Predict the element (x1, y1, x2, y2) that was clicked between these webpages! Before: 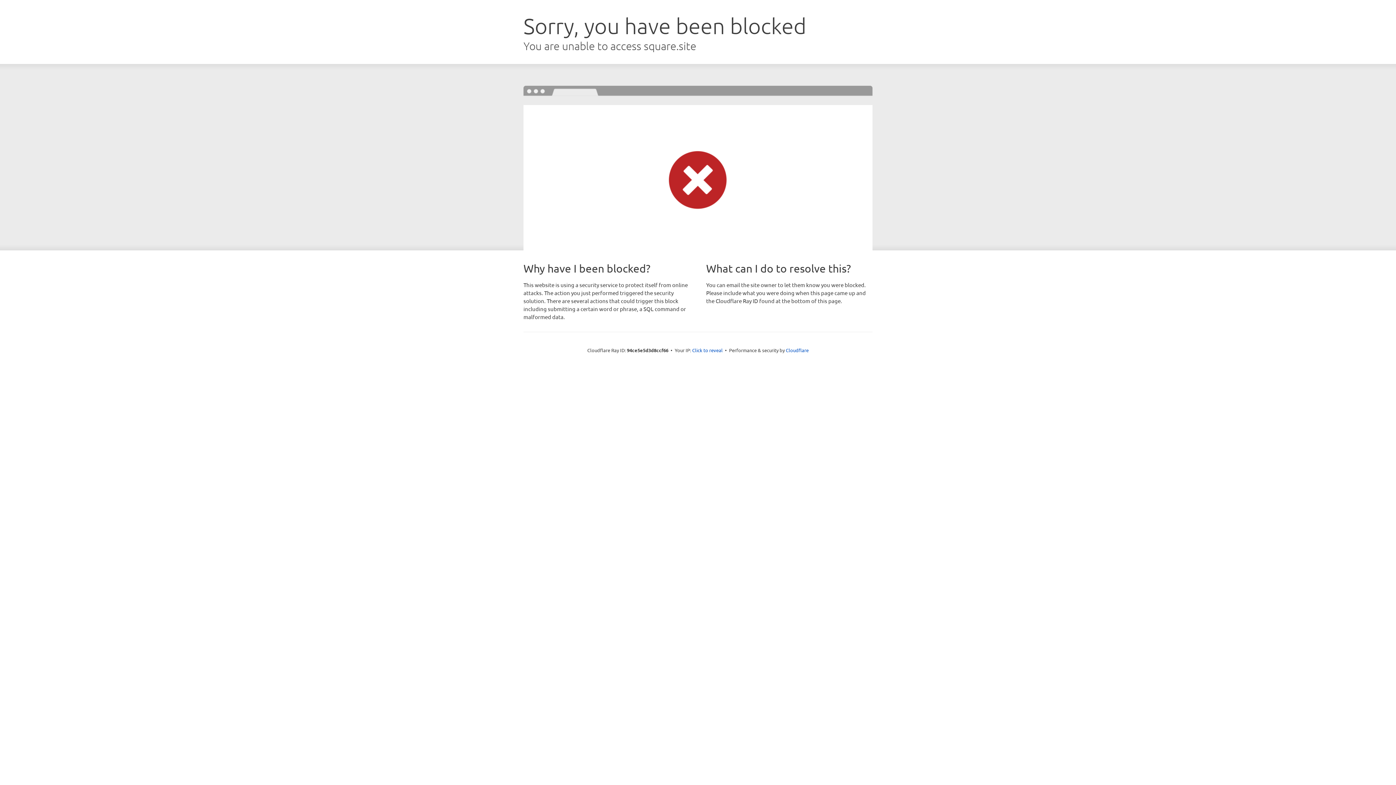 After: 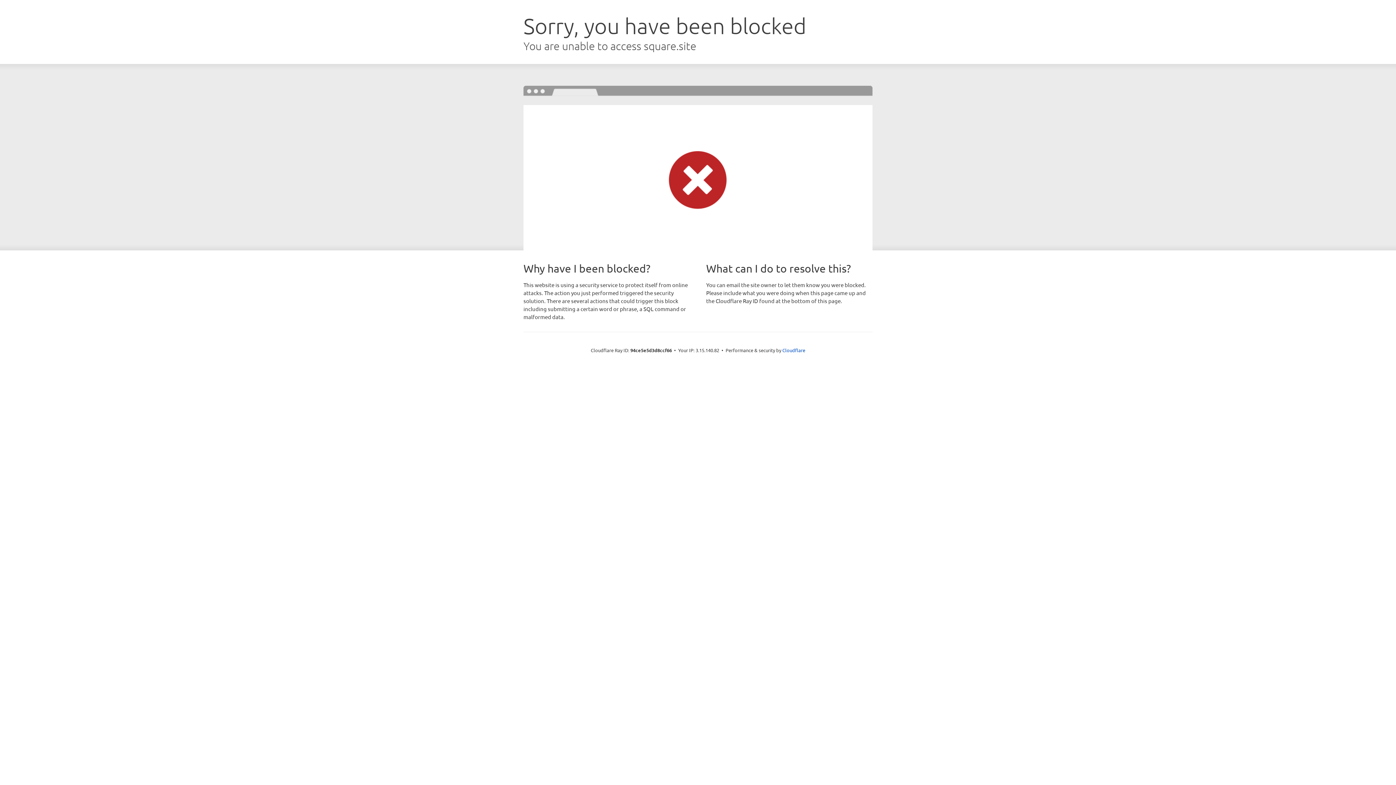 Action: label: Click to reveal bbox: (692, 346, 722, 353)